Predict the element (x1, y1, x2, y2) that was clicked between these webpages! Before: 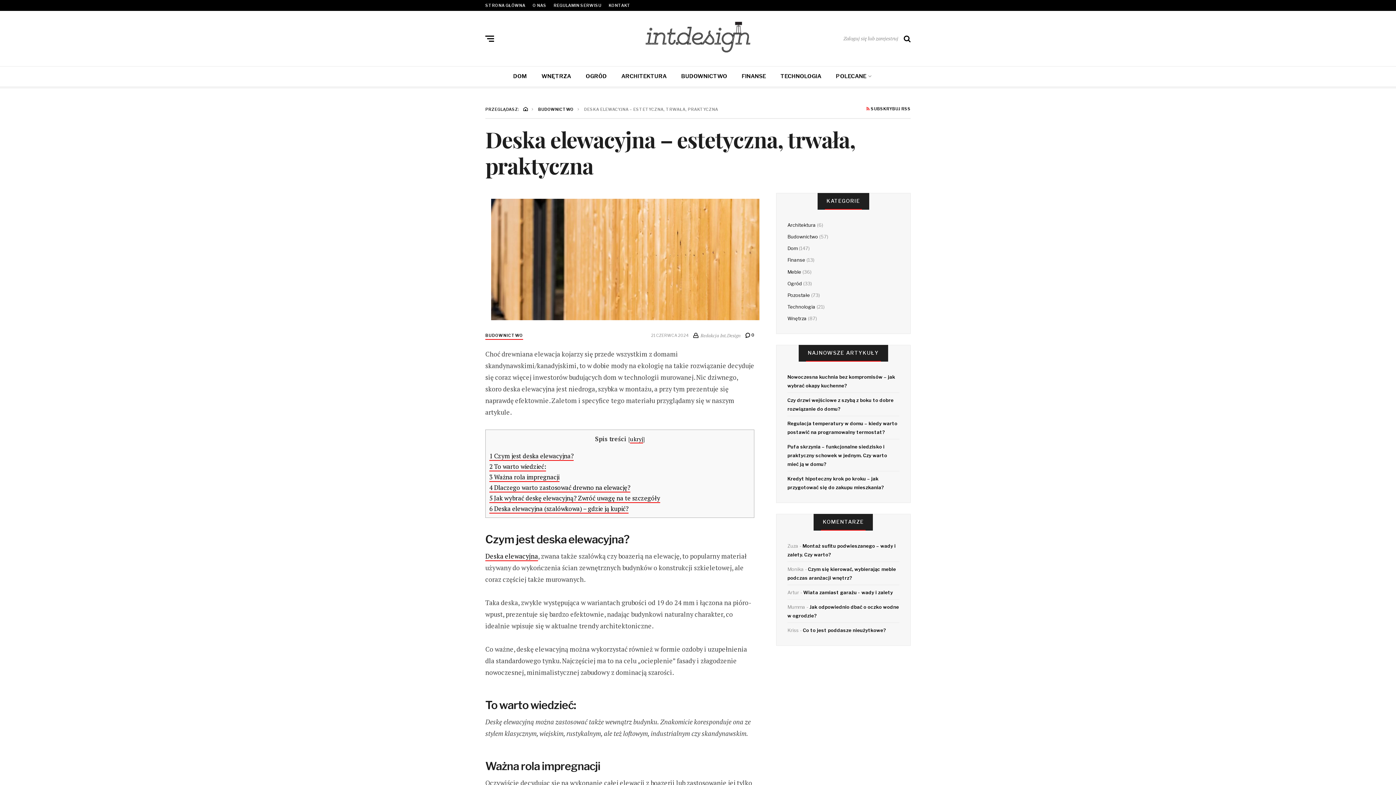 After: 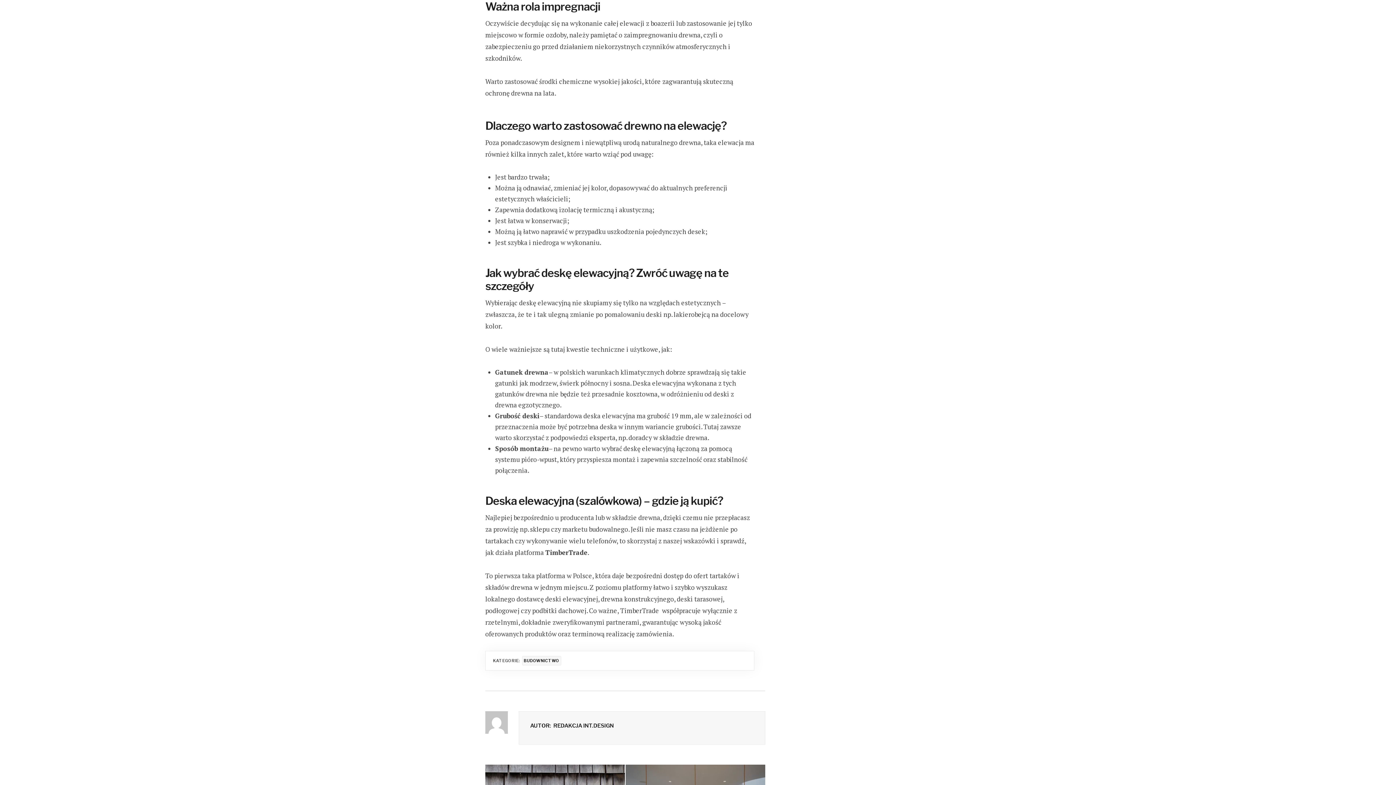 Action: bbox: (489, 473, 559, 482) label: 3 Ważna rola impregnacji